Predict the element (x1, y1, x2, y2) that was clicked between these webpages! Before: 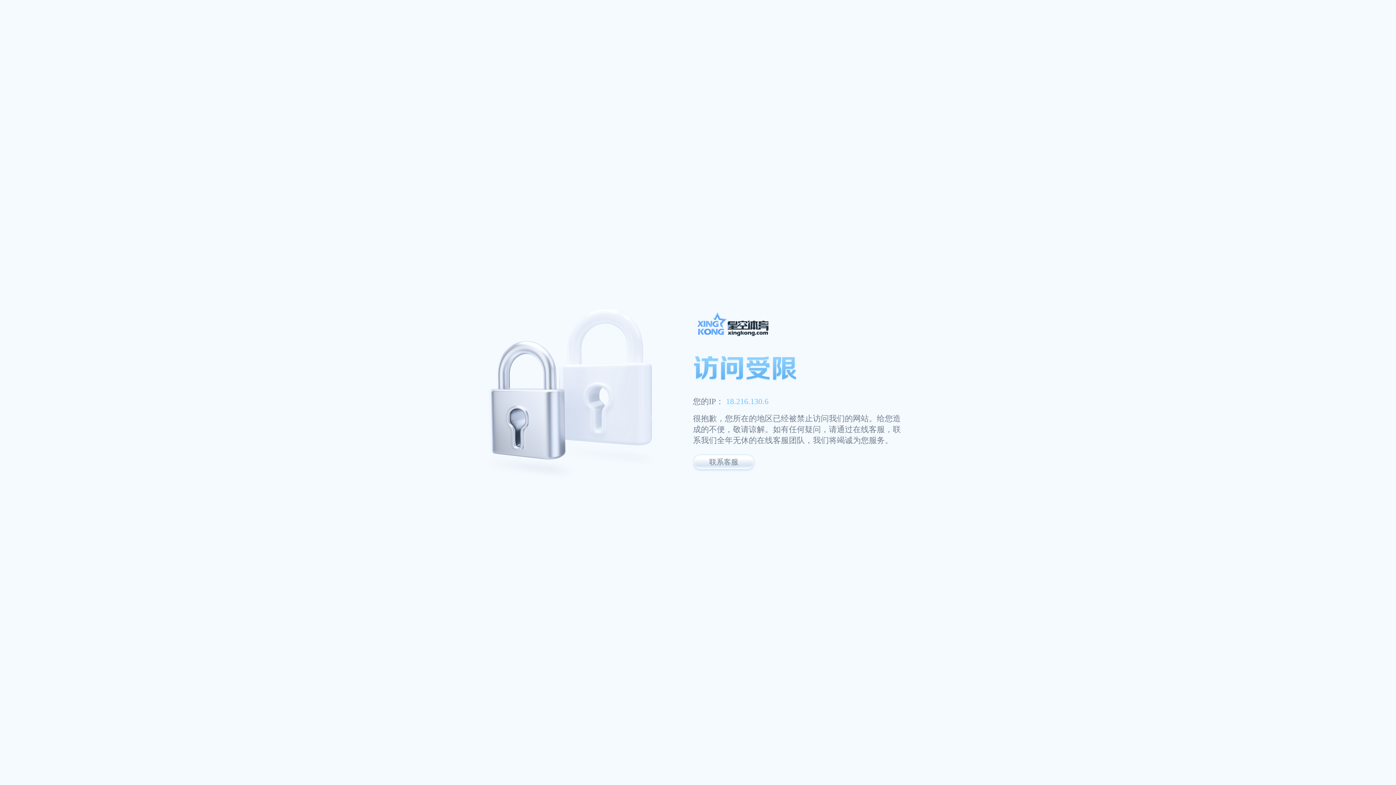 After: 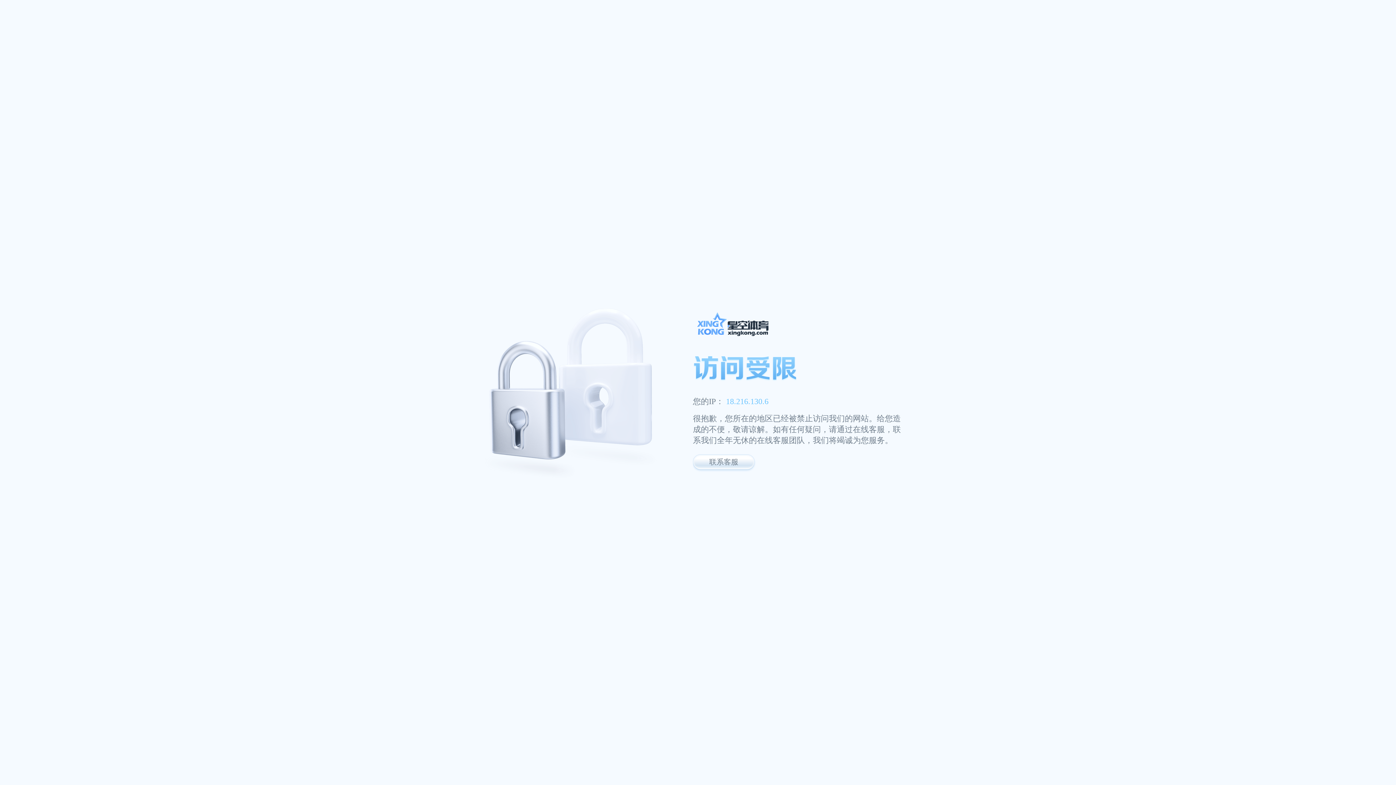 Action: bbox: (693, 311, 947, 341)